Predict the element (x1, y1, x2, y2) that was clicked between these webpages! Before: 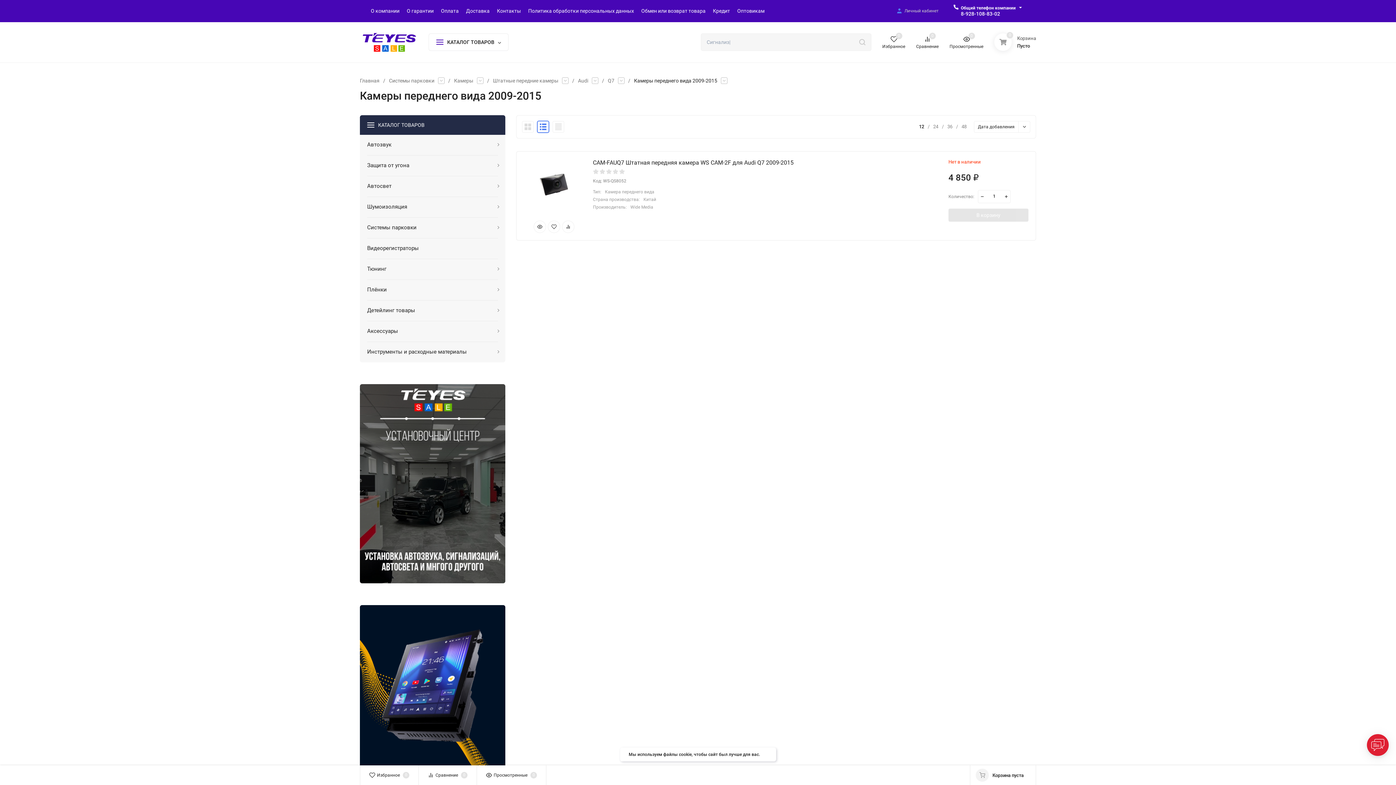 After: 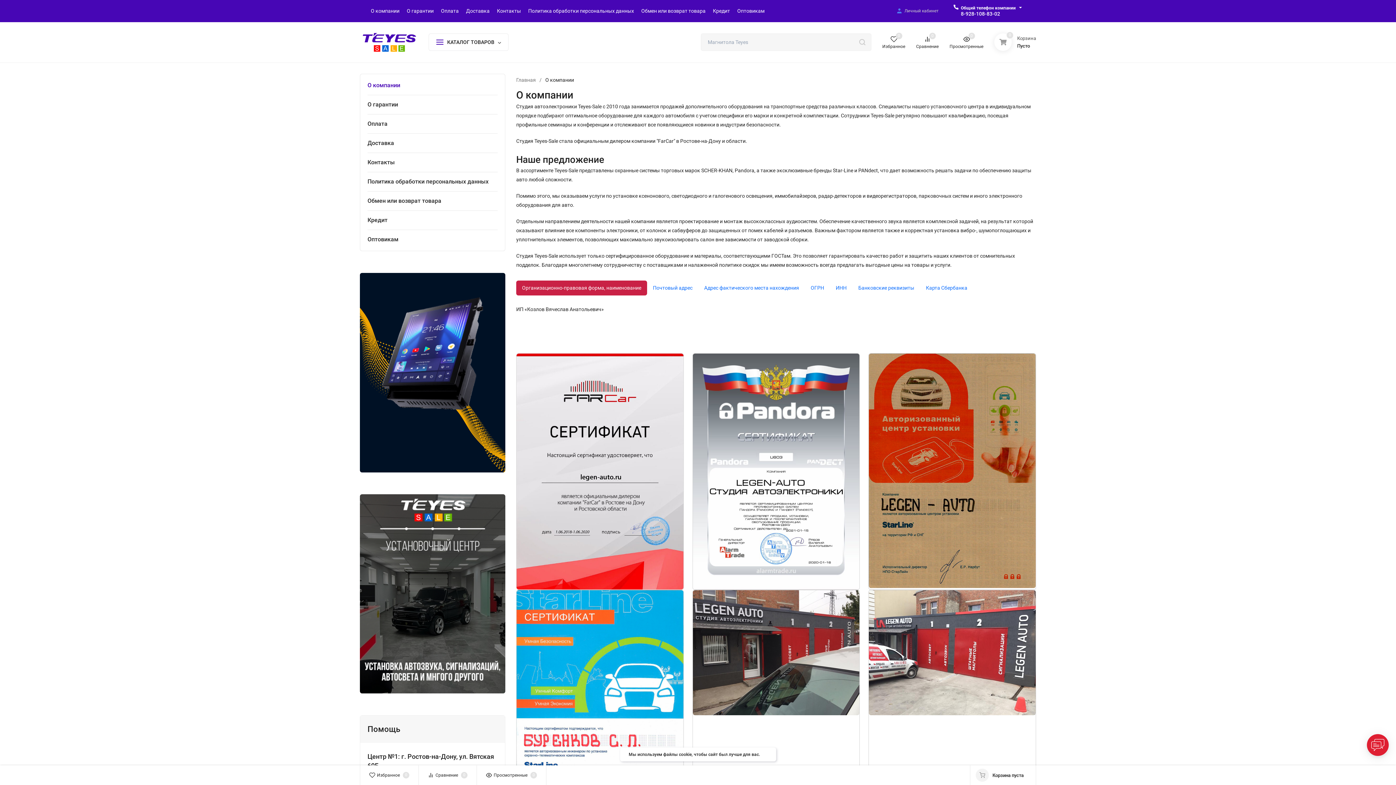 Action: bbox: (370, 8, 399, 13) label: О компании